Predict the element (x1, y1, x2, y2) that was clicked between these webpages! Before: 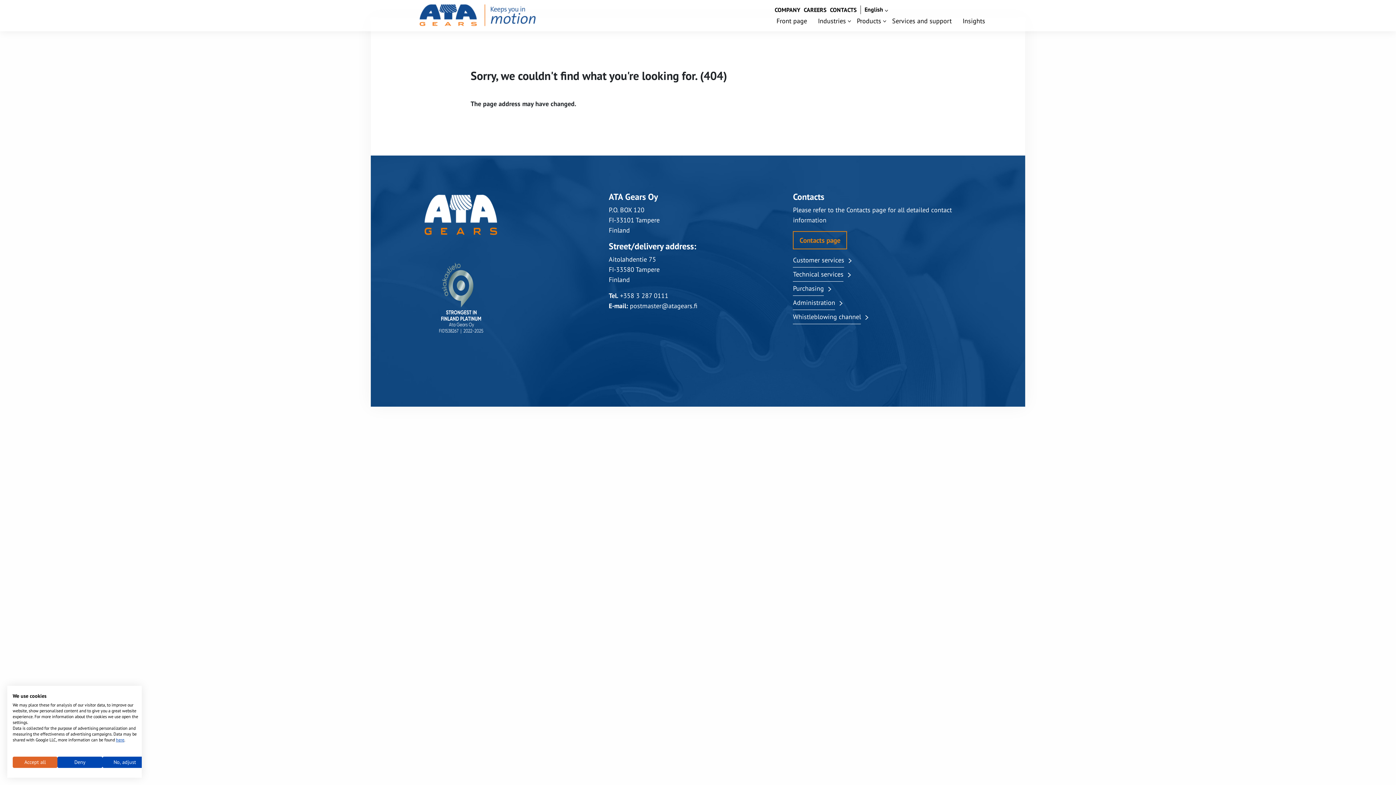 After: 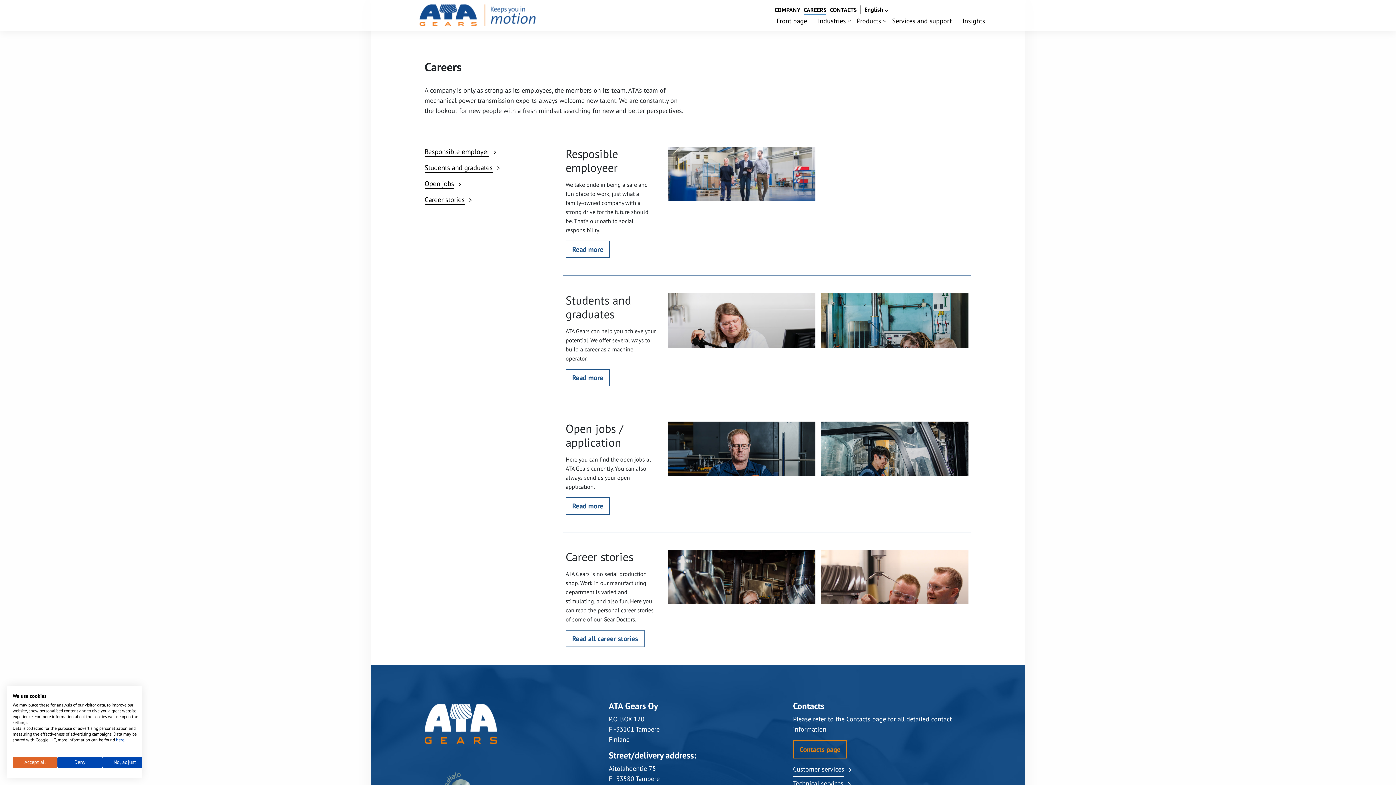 Action: label: CAREERS bbox: (804, 6, 826, 13)